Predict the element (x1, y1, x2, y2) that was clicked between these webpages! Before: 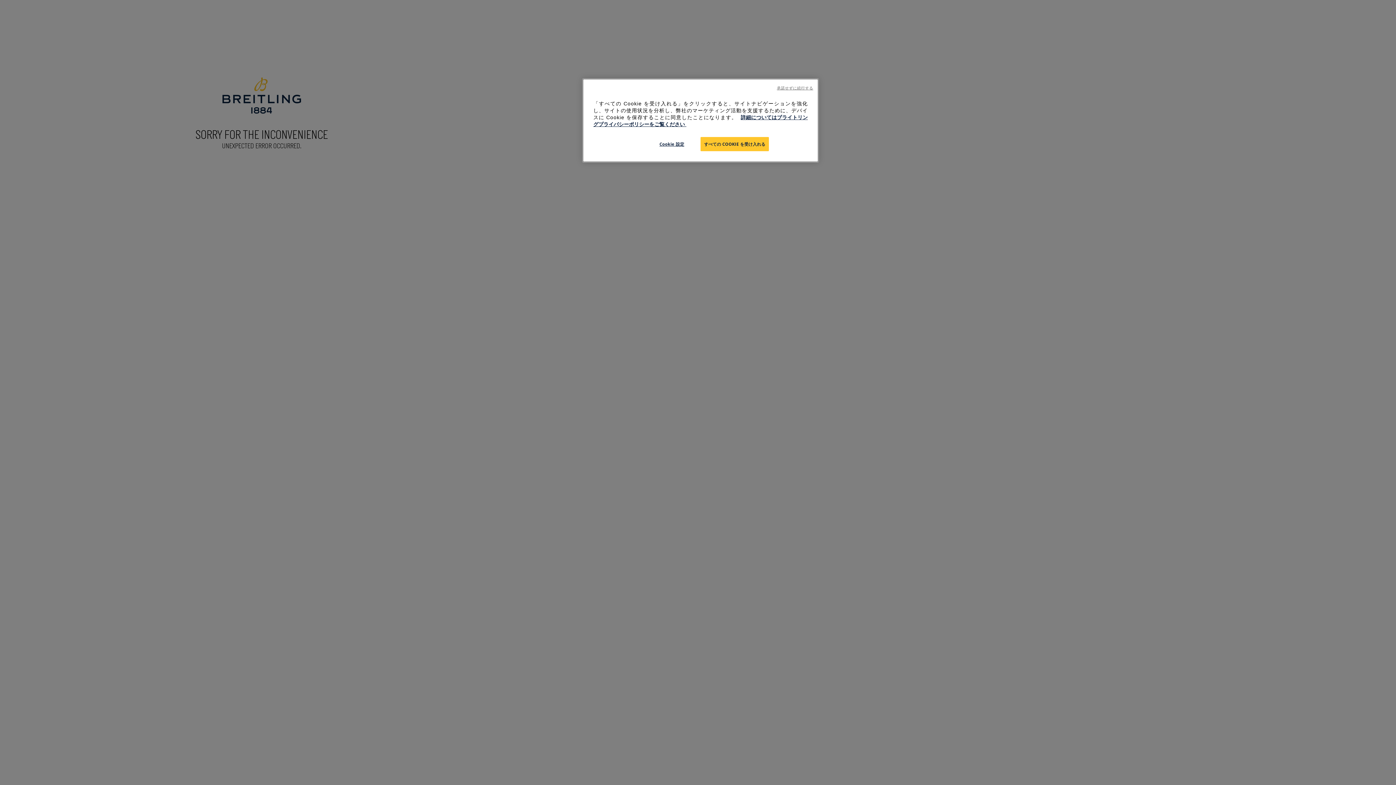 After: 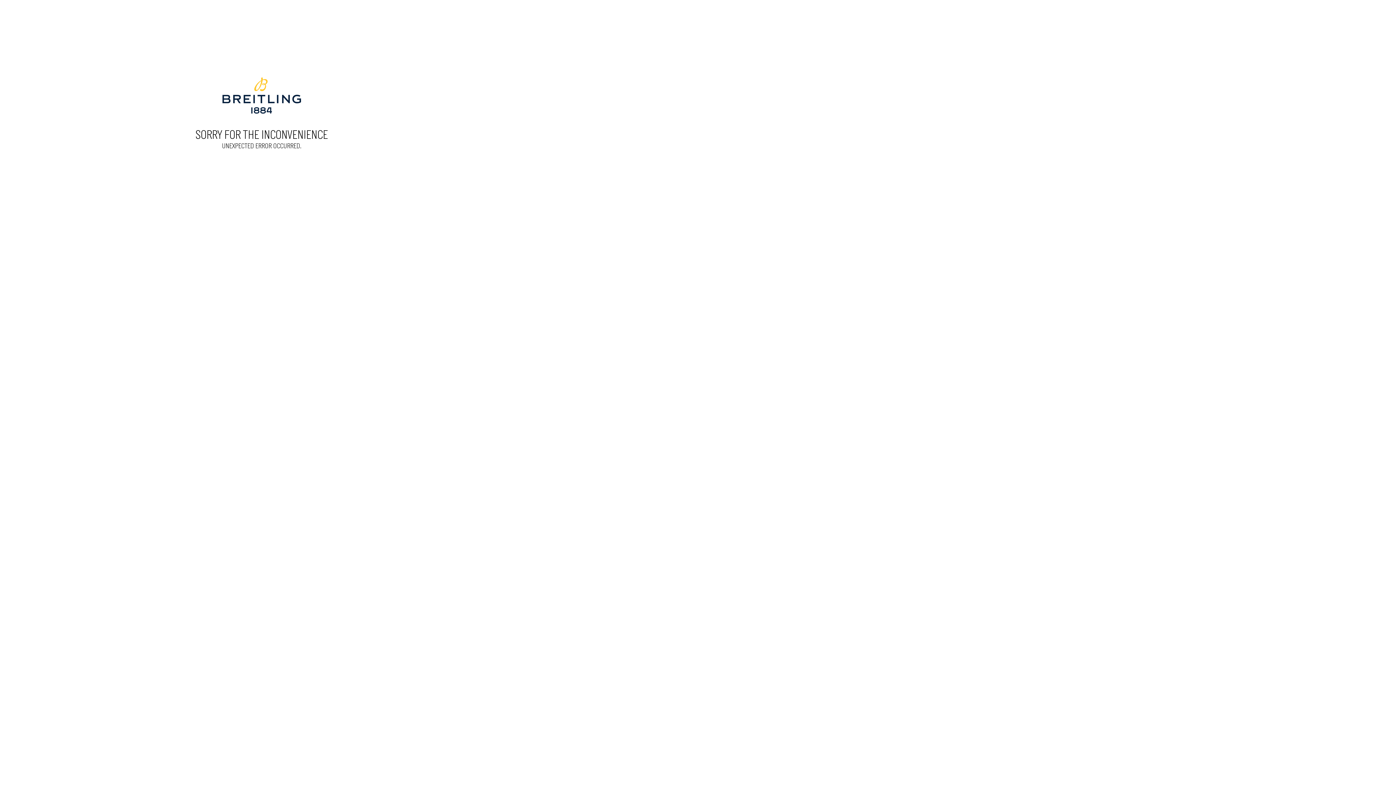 Action: label: すべての COOKIE を受け入れる bbox: (700, 137, 769, 151)